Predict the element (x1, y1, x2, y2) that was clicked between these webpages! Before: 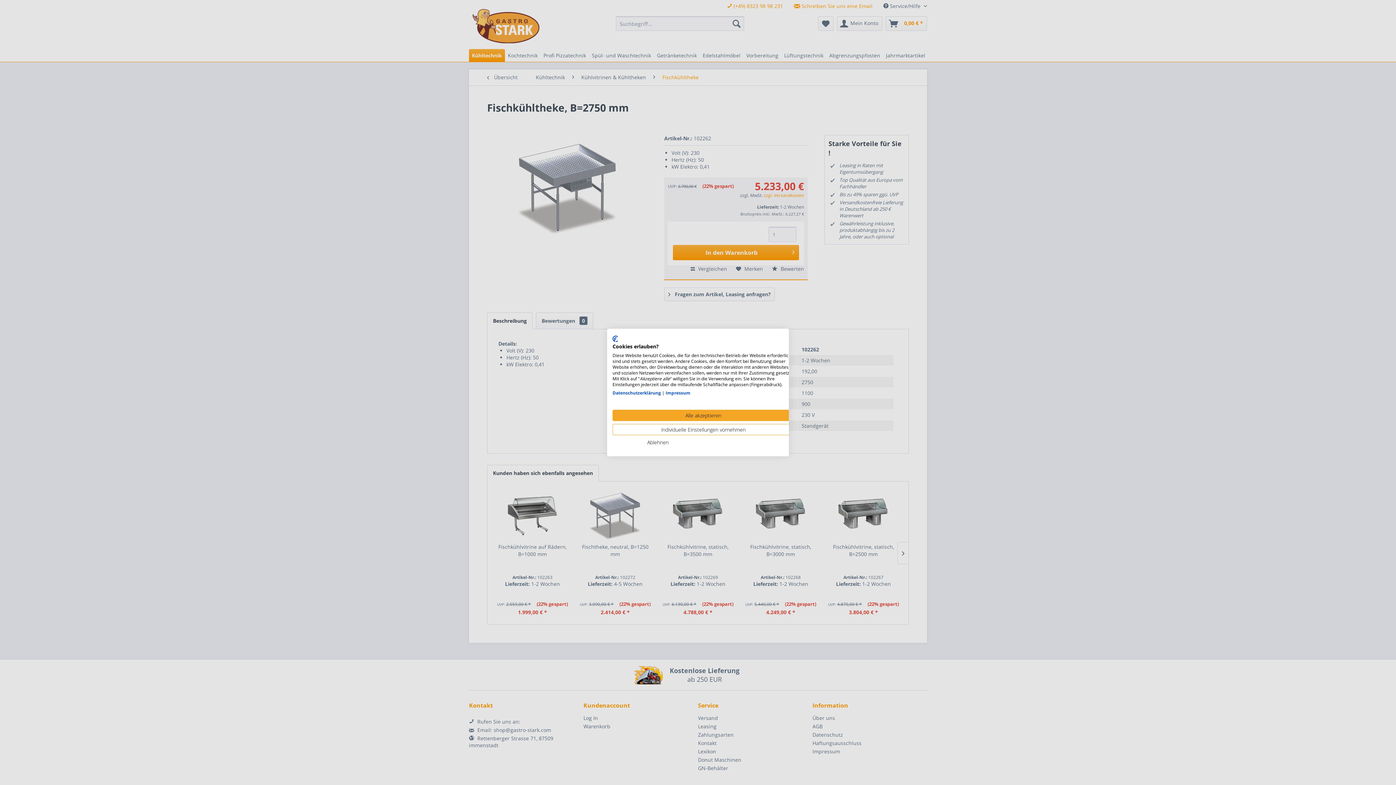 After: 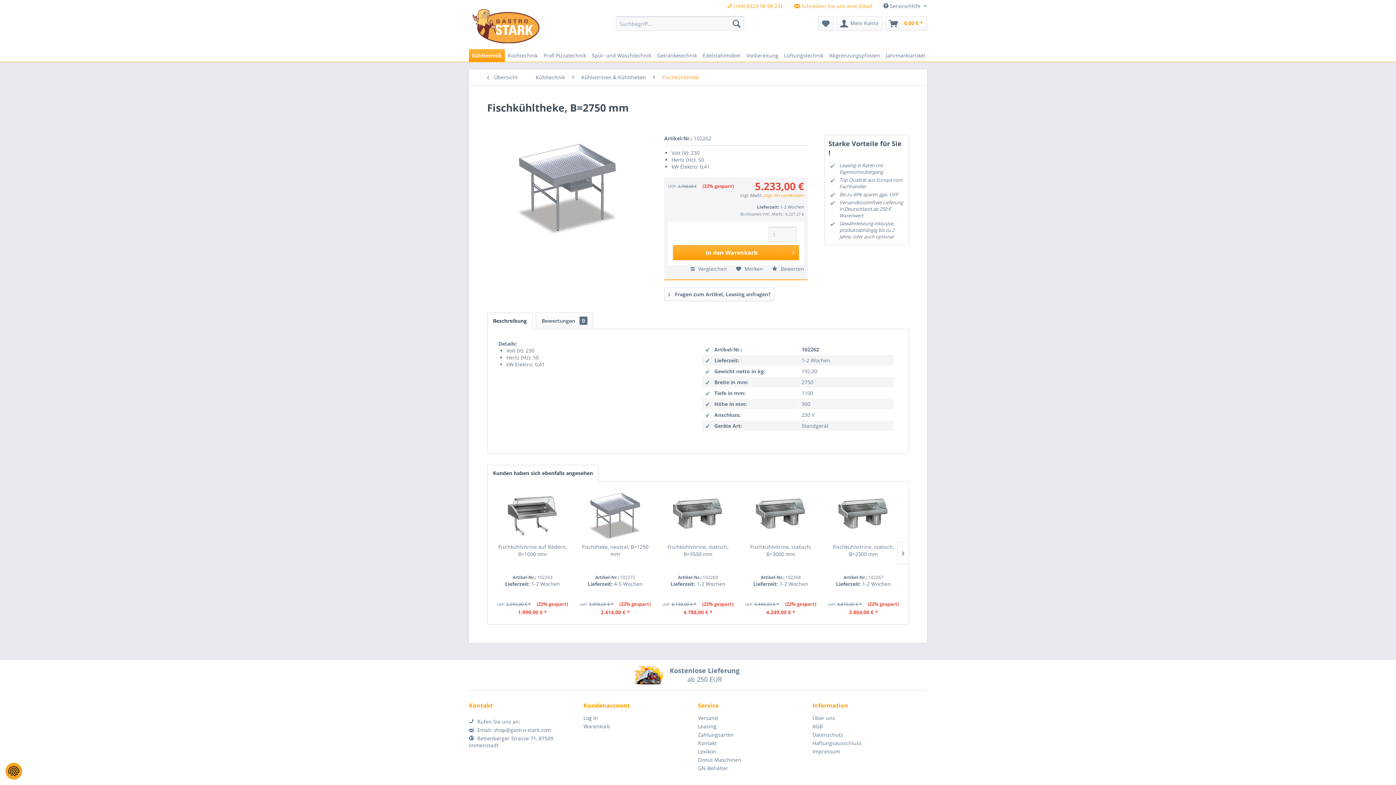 Action: label: Alle verweigern cookies bbox: (612, 438, 703, 446)